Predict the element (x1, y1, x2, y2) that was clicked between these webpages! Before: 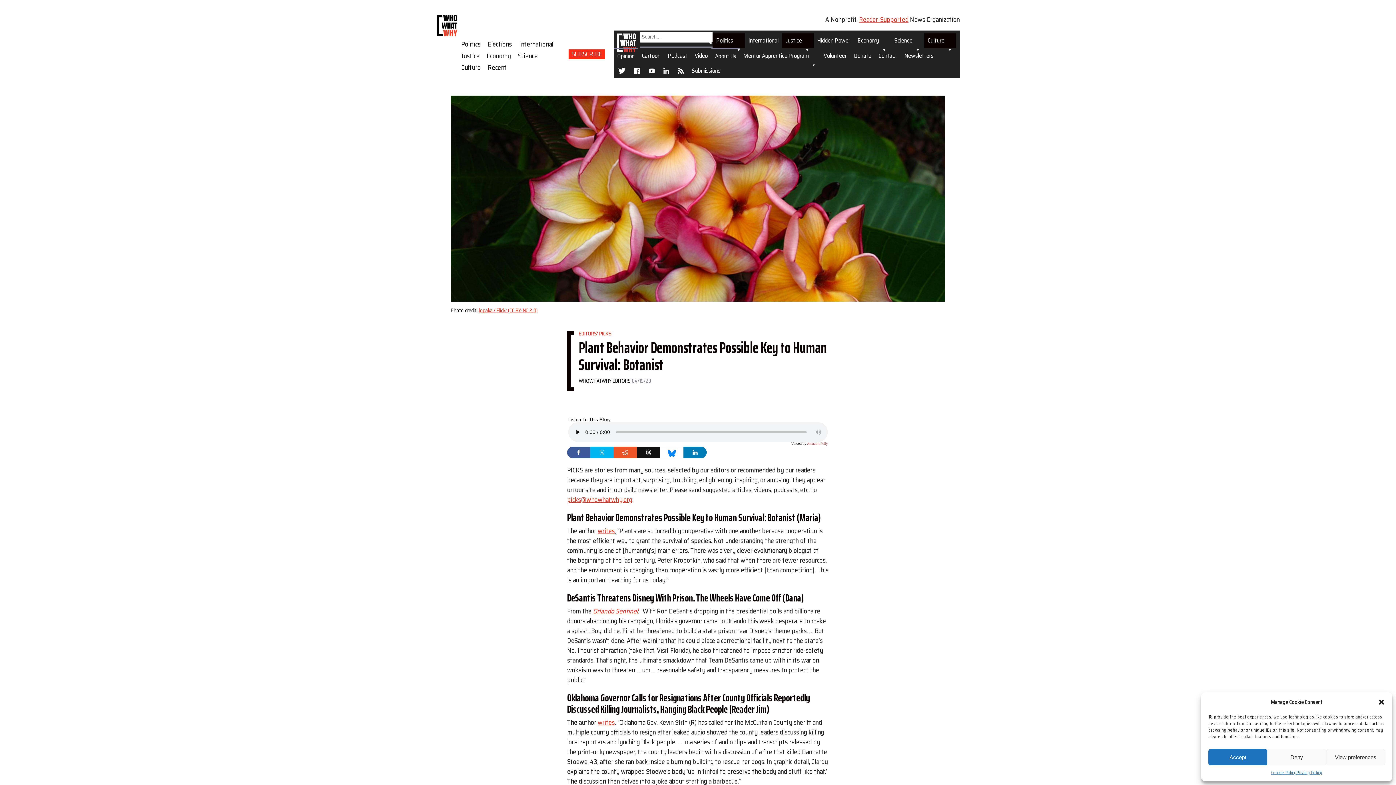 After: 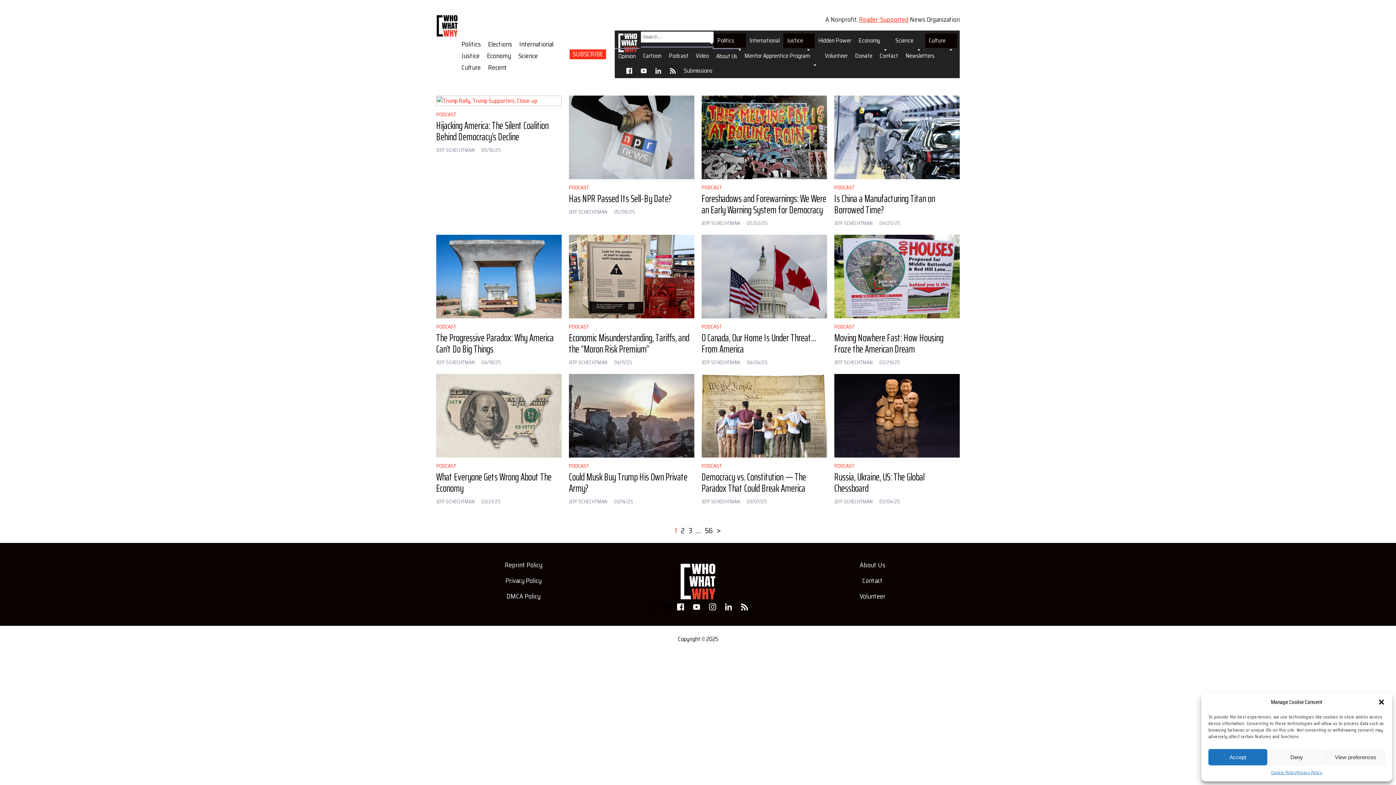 Action: label: Podcast bbox: (664, 48, 691, 63)